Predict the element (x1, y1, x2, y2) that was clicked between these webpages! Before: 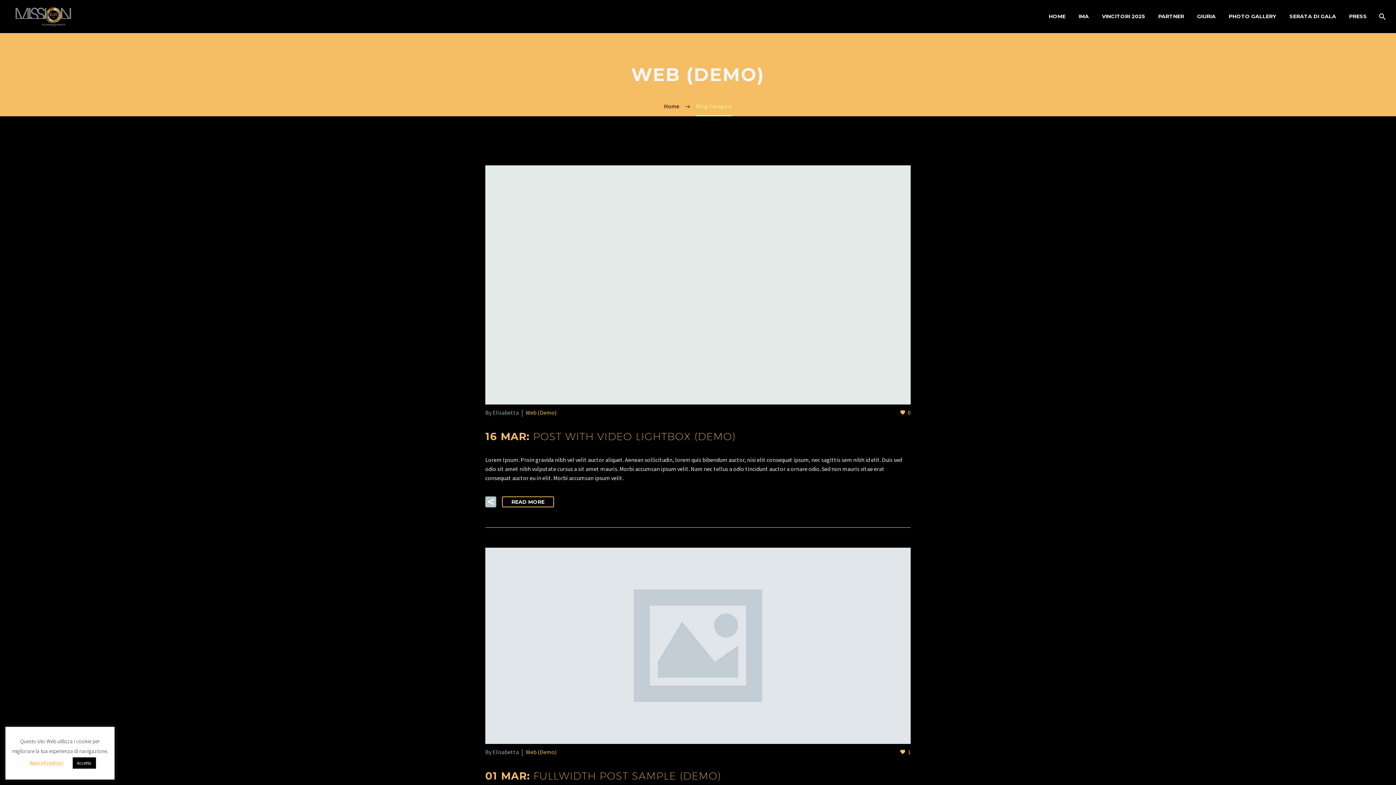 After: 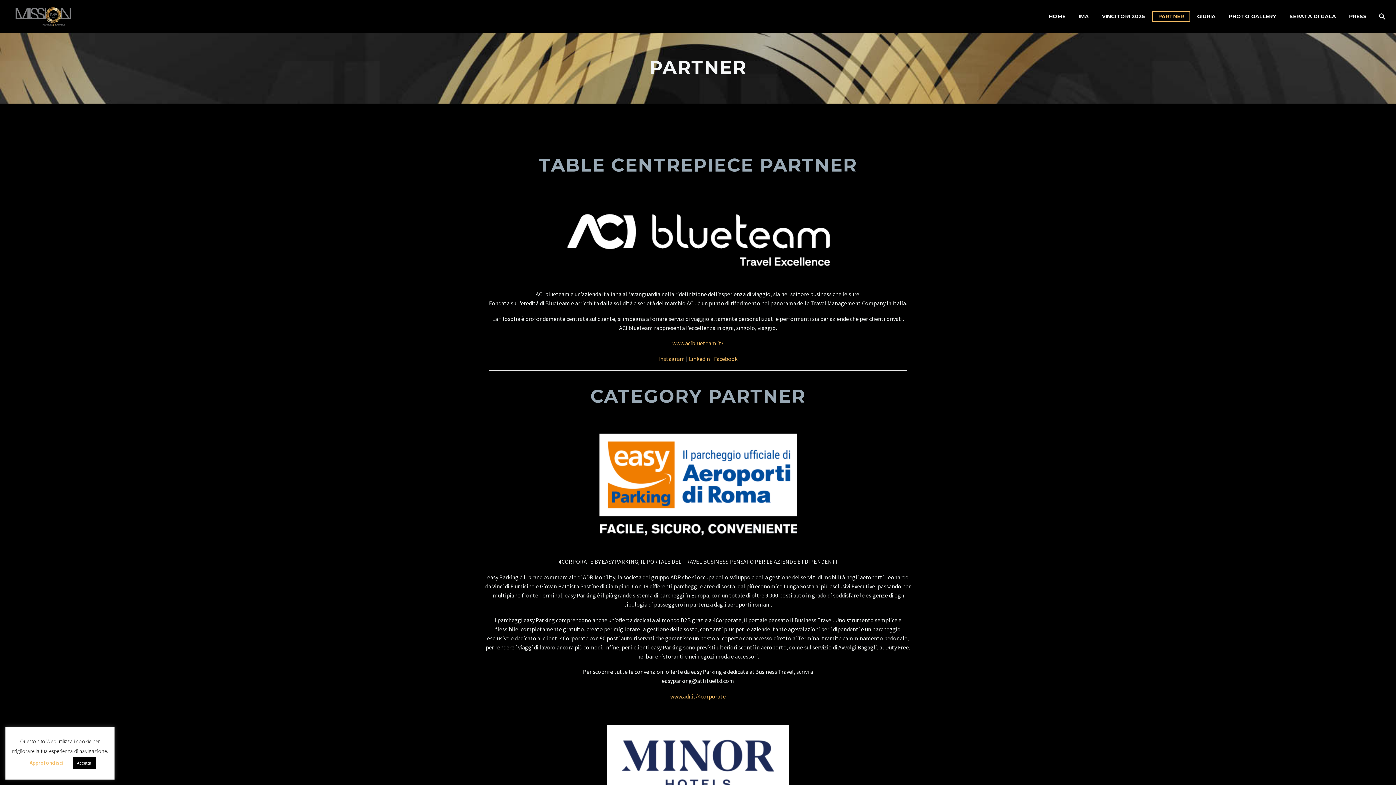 Action: bbox: (1153, 12, 1189, 21) label: PARTNER